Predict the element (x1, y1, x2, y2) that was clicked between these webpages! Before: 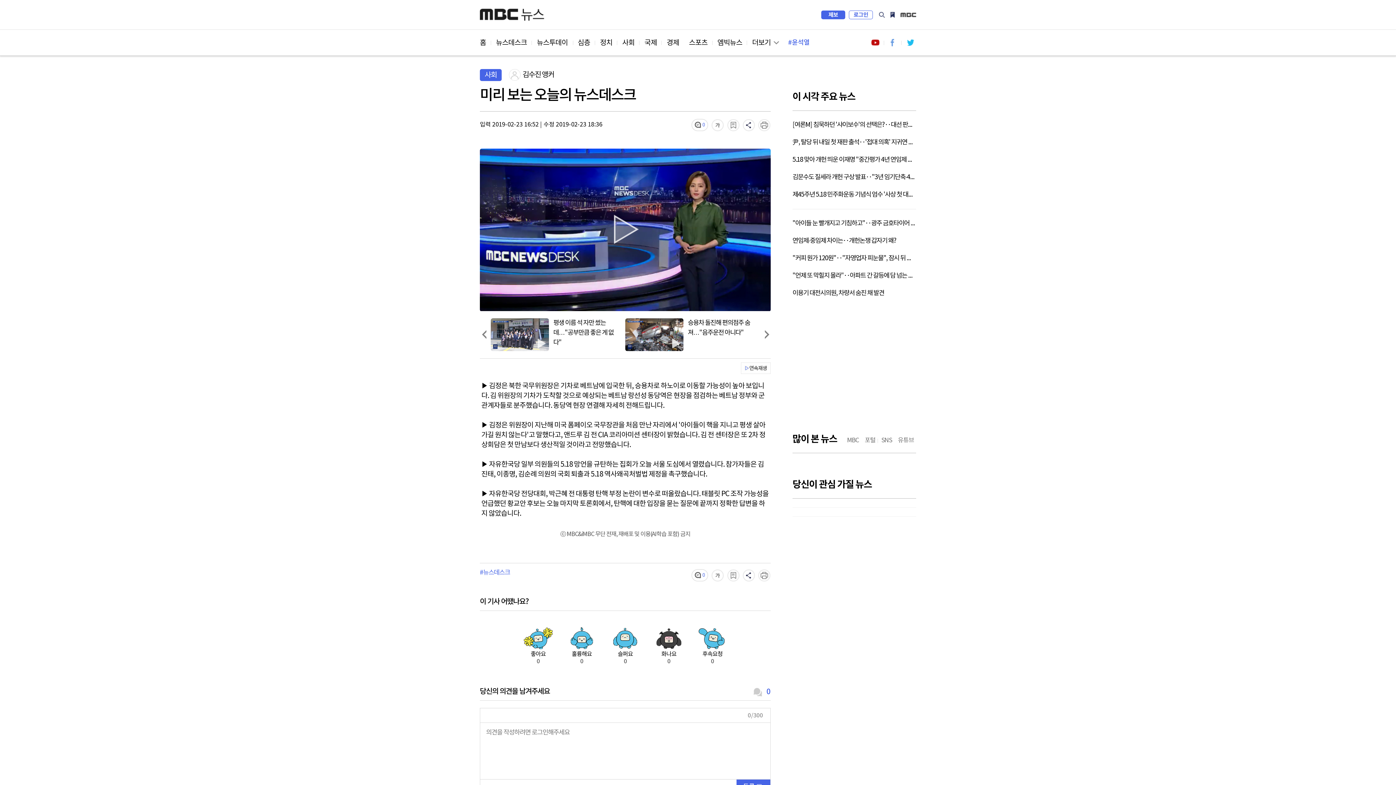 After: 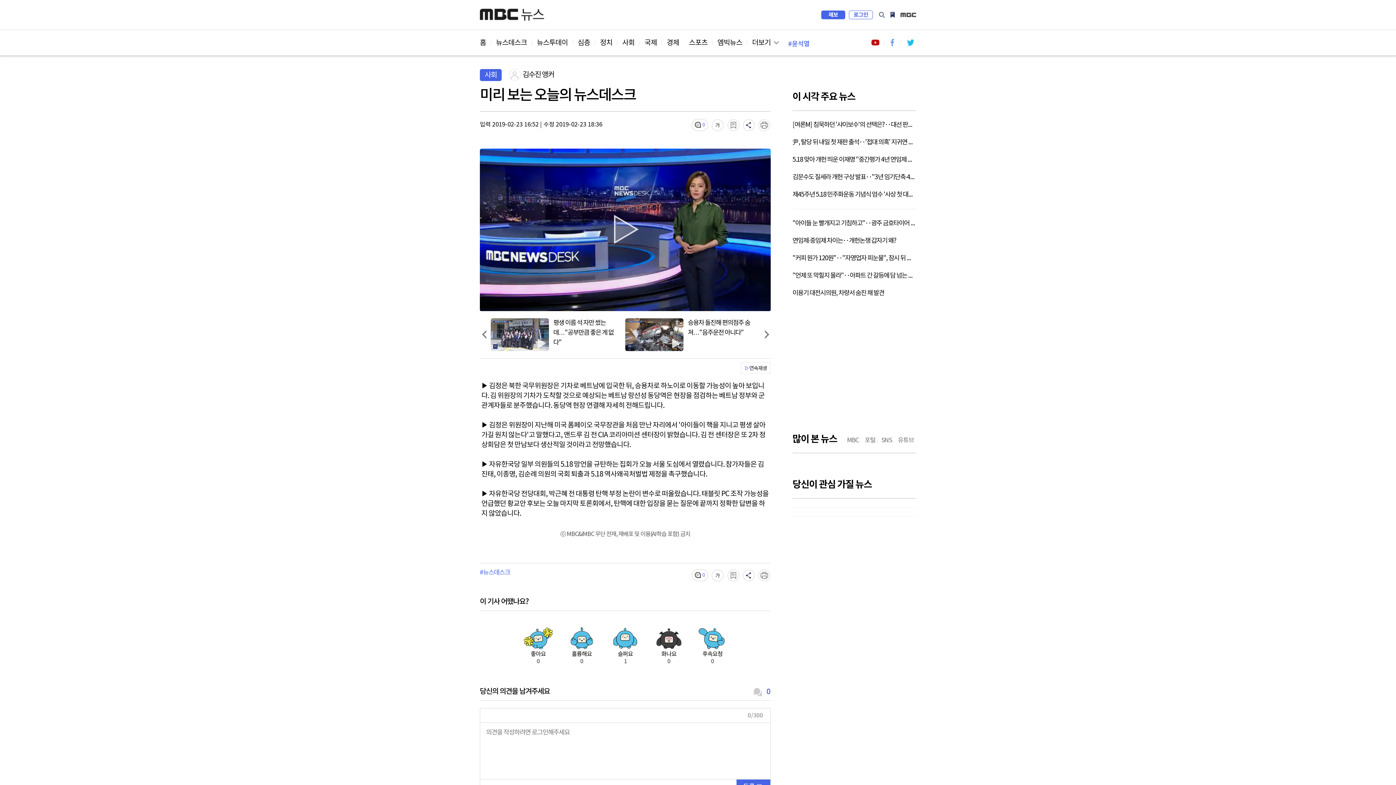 Action: label: 슬퍼요
0 bbox: (609, 627, 641, 665)